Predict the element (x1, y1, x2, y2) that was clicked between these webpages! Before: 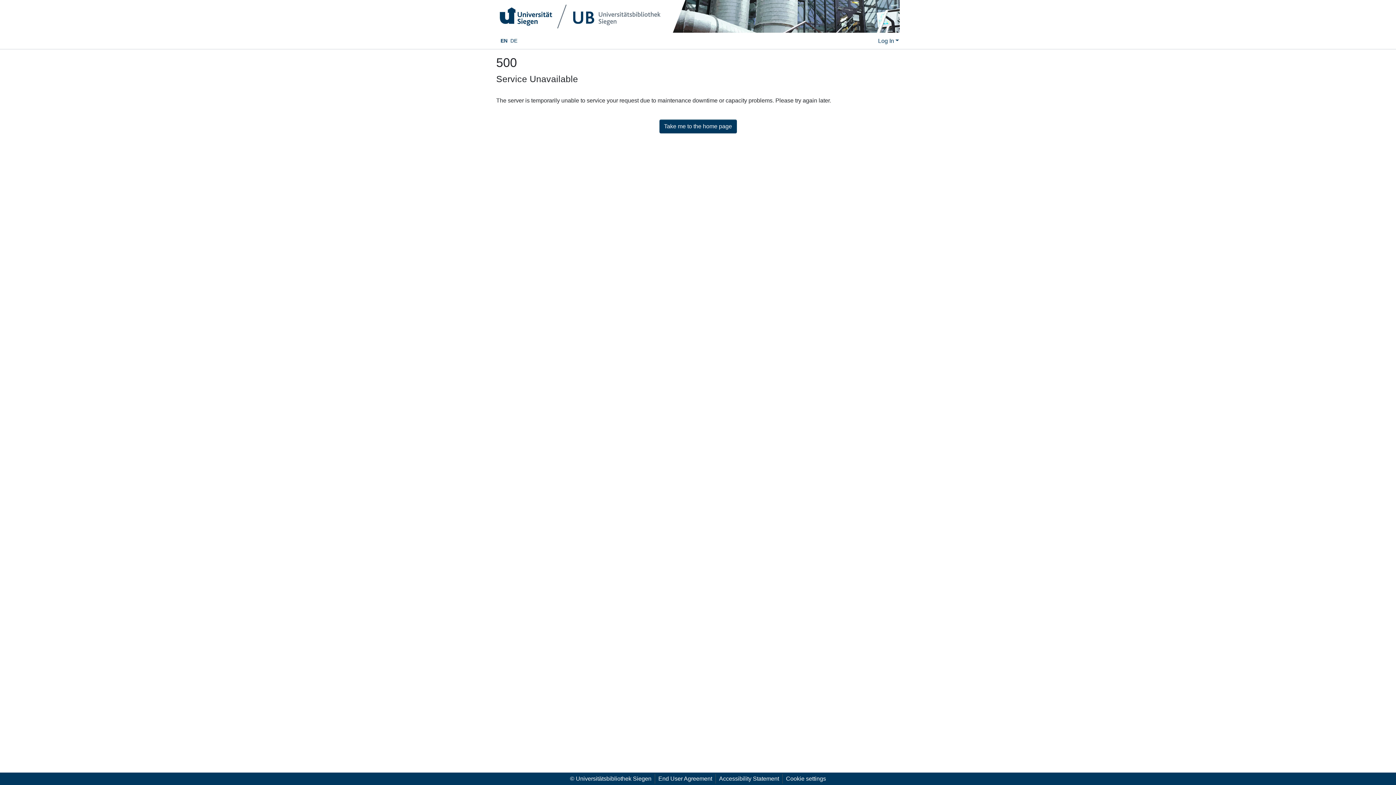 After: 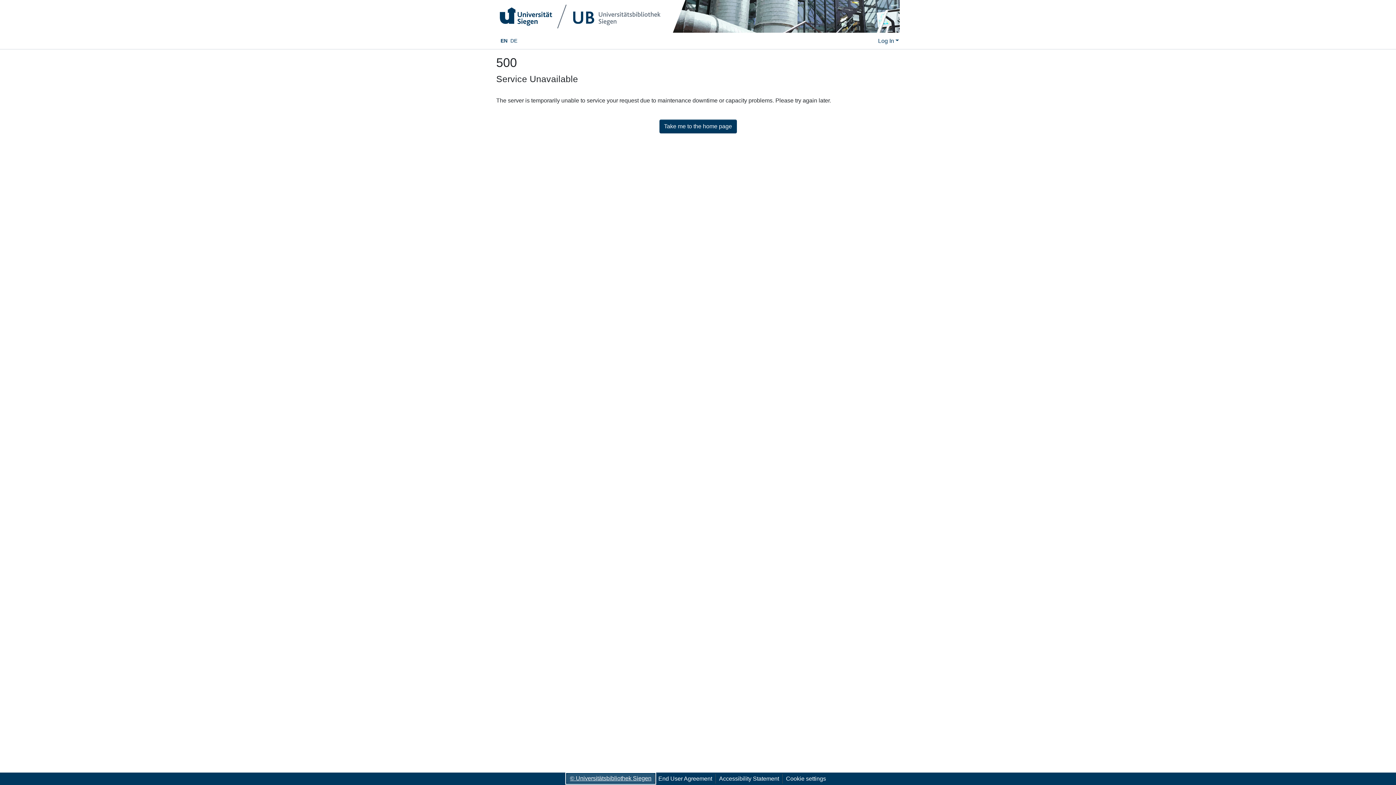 Action: bbox: (566, 774, 654, 784) label: © Universitätsbibliothek Siegen